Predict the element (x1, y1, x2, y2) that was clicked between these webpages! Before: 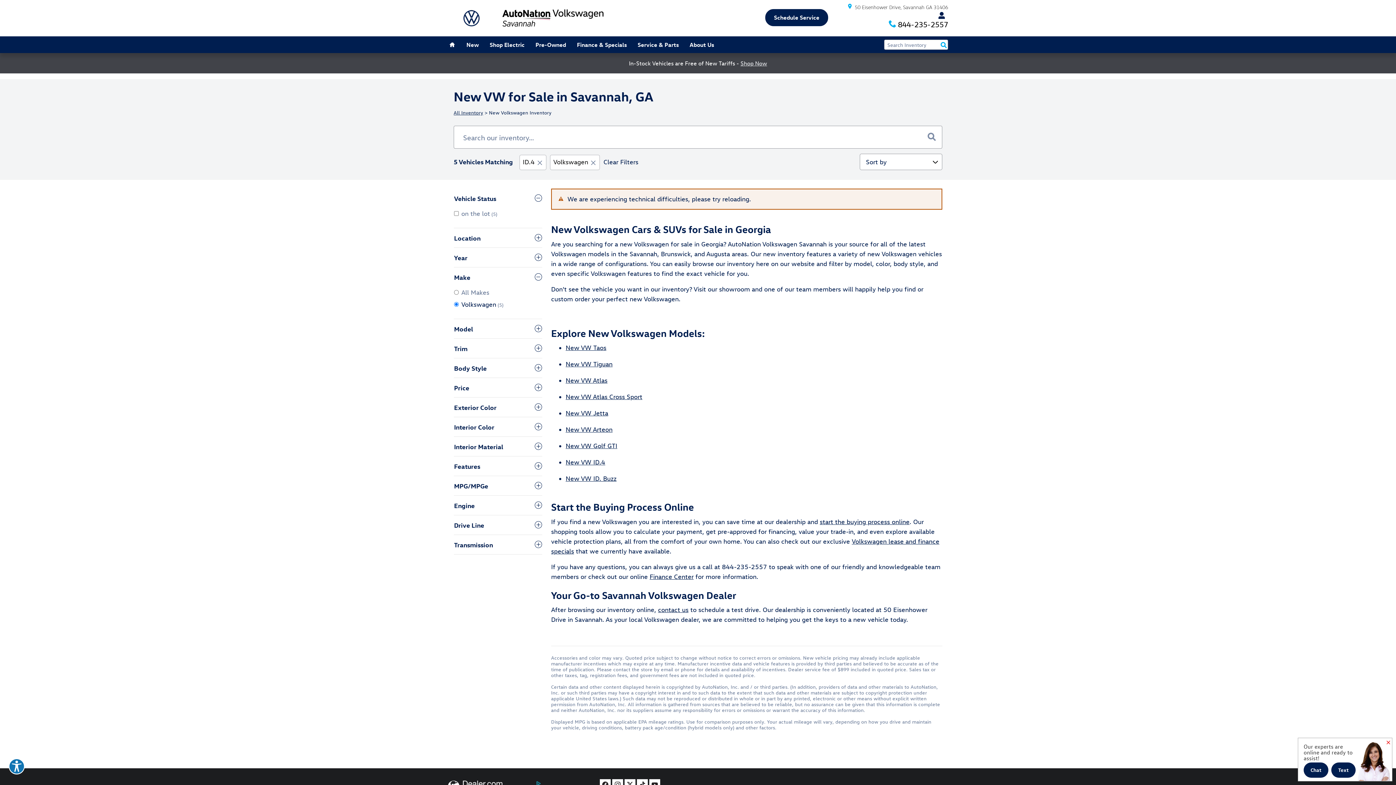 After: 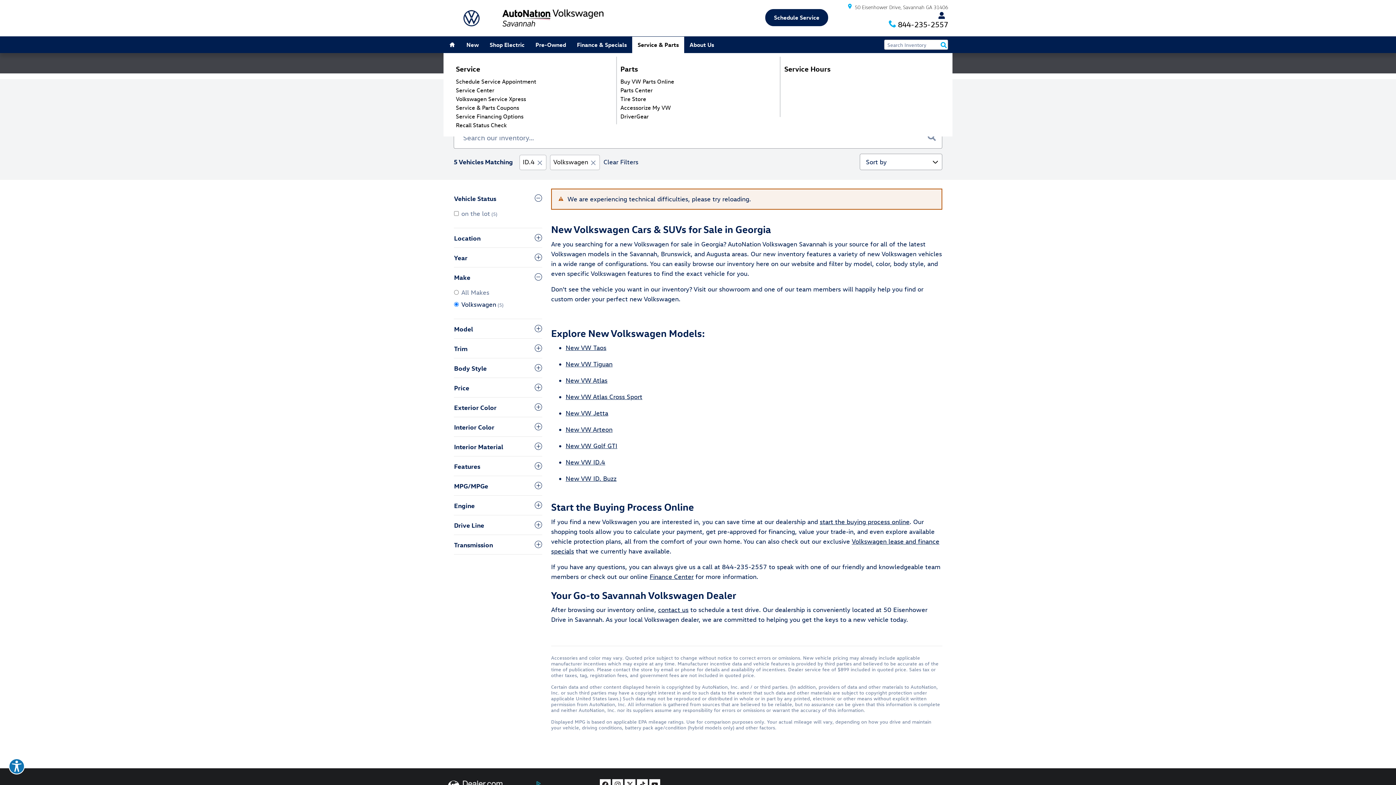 Action: bbox: (637, 53, 690, 69) label: Service & Parts